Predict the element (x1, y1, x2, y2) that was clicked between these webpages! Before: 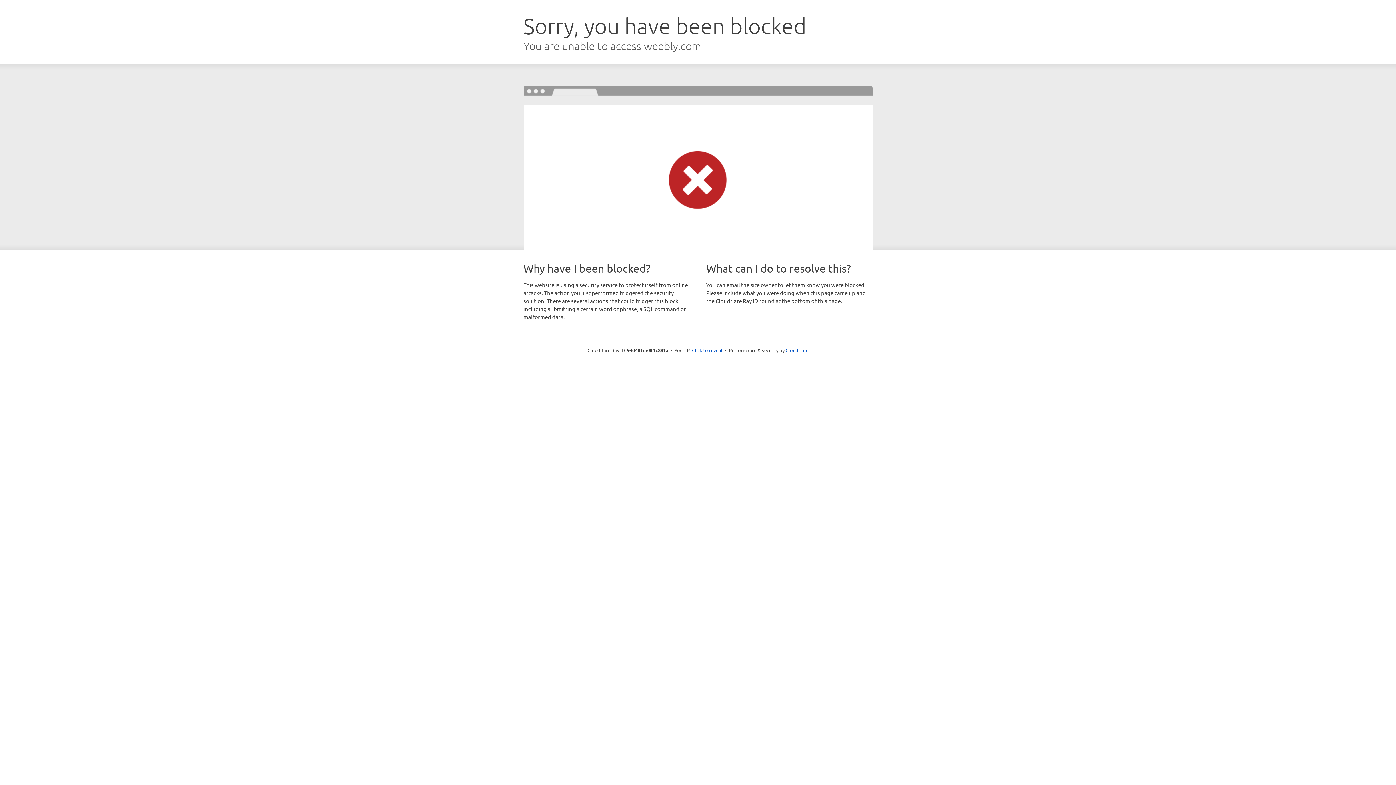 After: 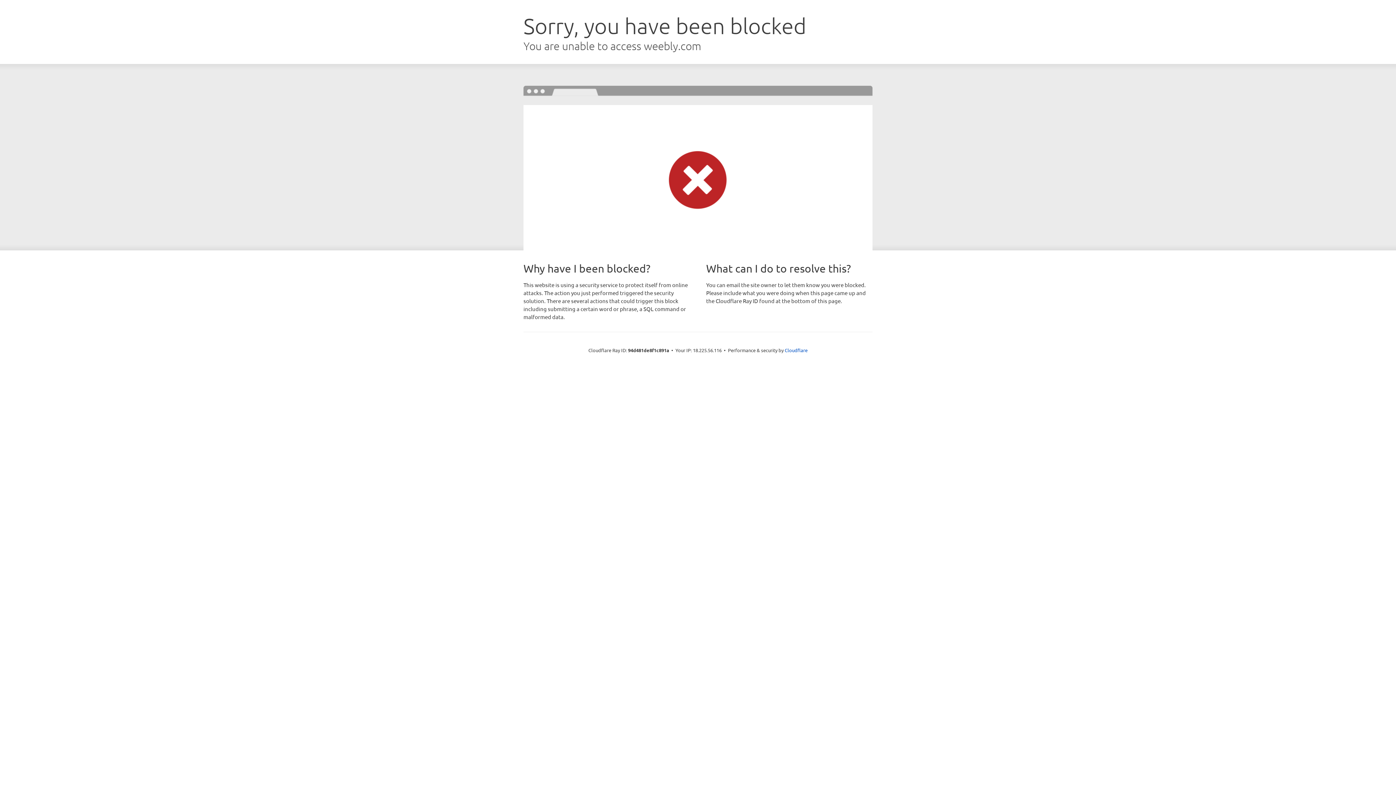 Action: bbox: (692, 346, 722, 353) label: Click to reveal